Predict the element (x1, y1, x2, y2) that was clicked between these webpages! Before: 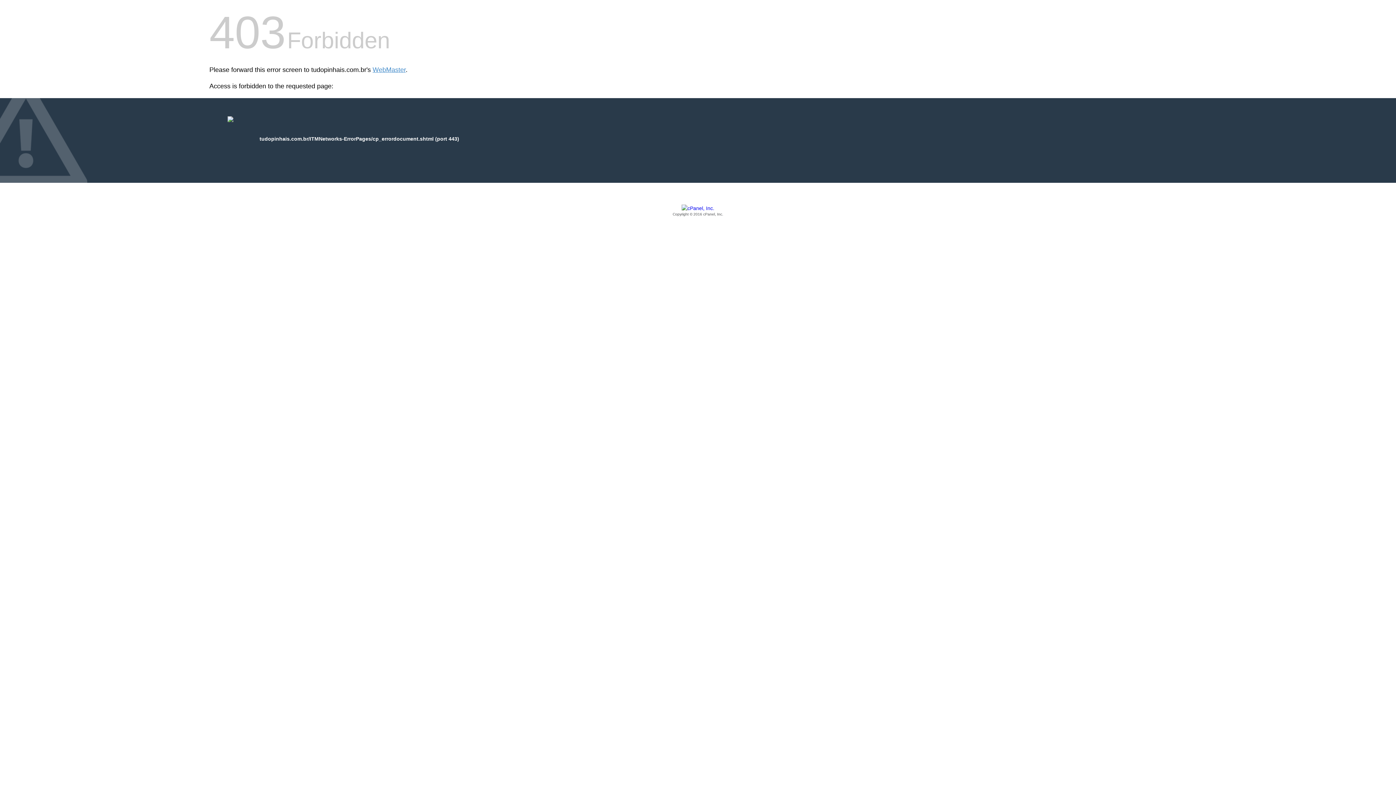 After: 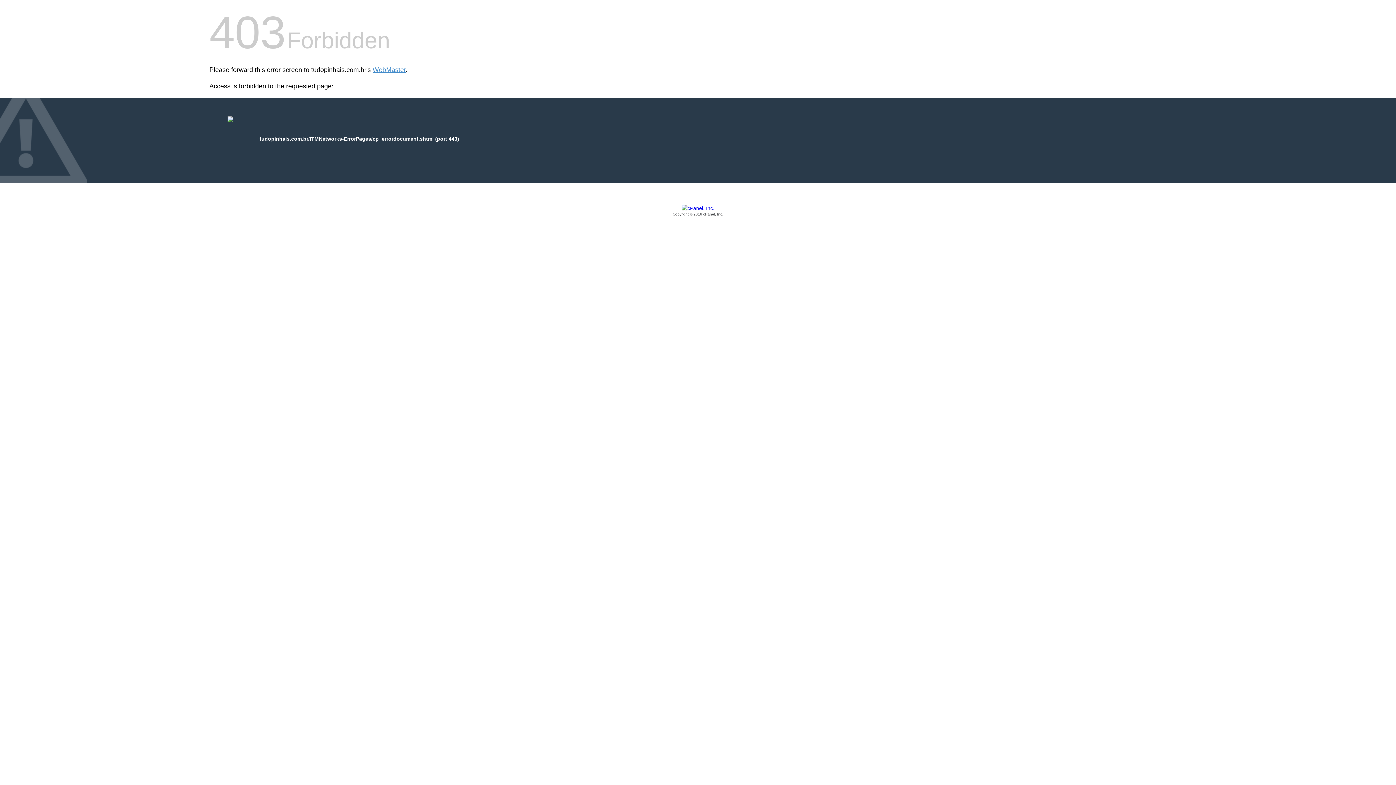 Action: label: Copyright © 2016 cPanel, Inc. bbox: (209, 205, 1186, 217)